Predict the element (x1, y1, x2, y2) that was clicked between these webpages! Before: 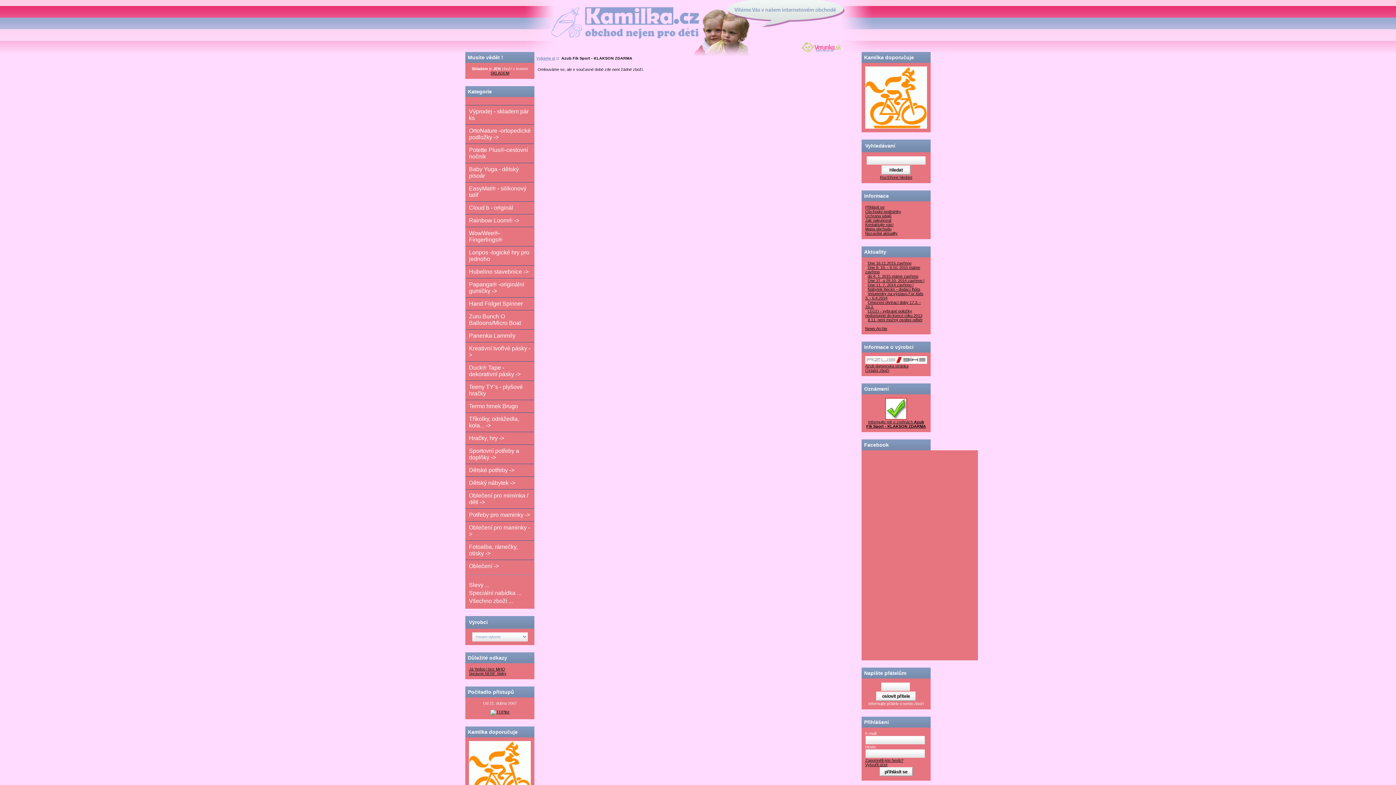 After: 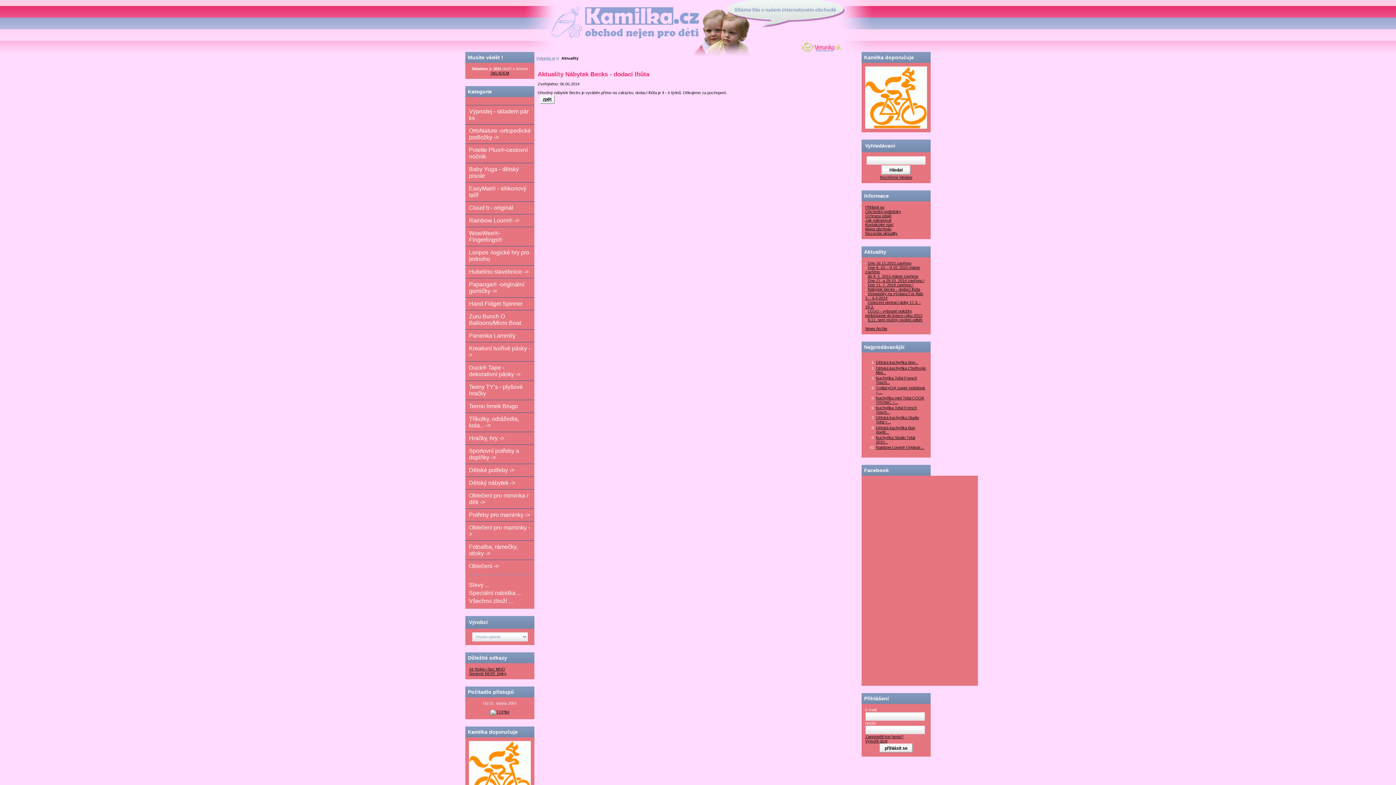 Action: label: Nábytek Becks - dodací lhůta bbox: (868, 287, 920, 291)